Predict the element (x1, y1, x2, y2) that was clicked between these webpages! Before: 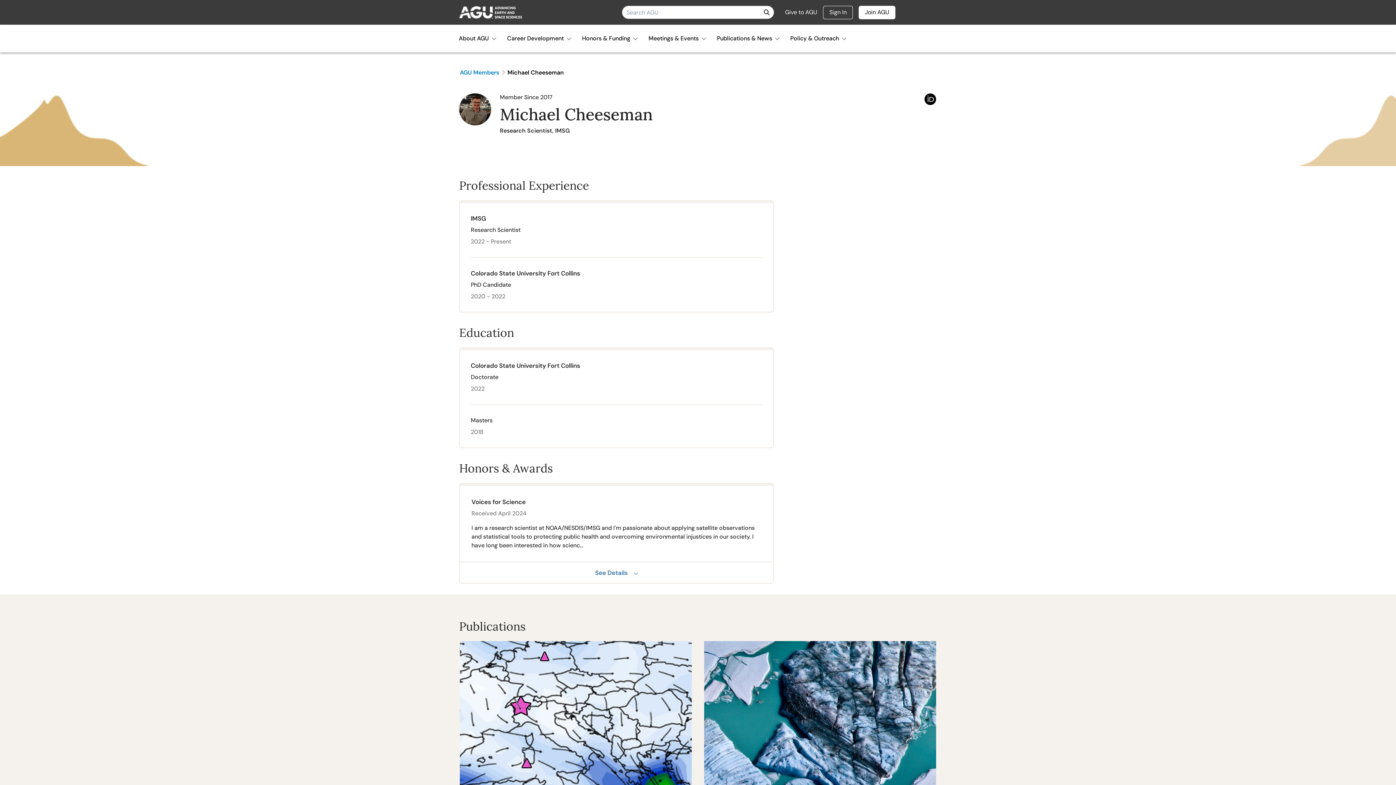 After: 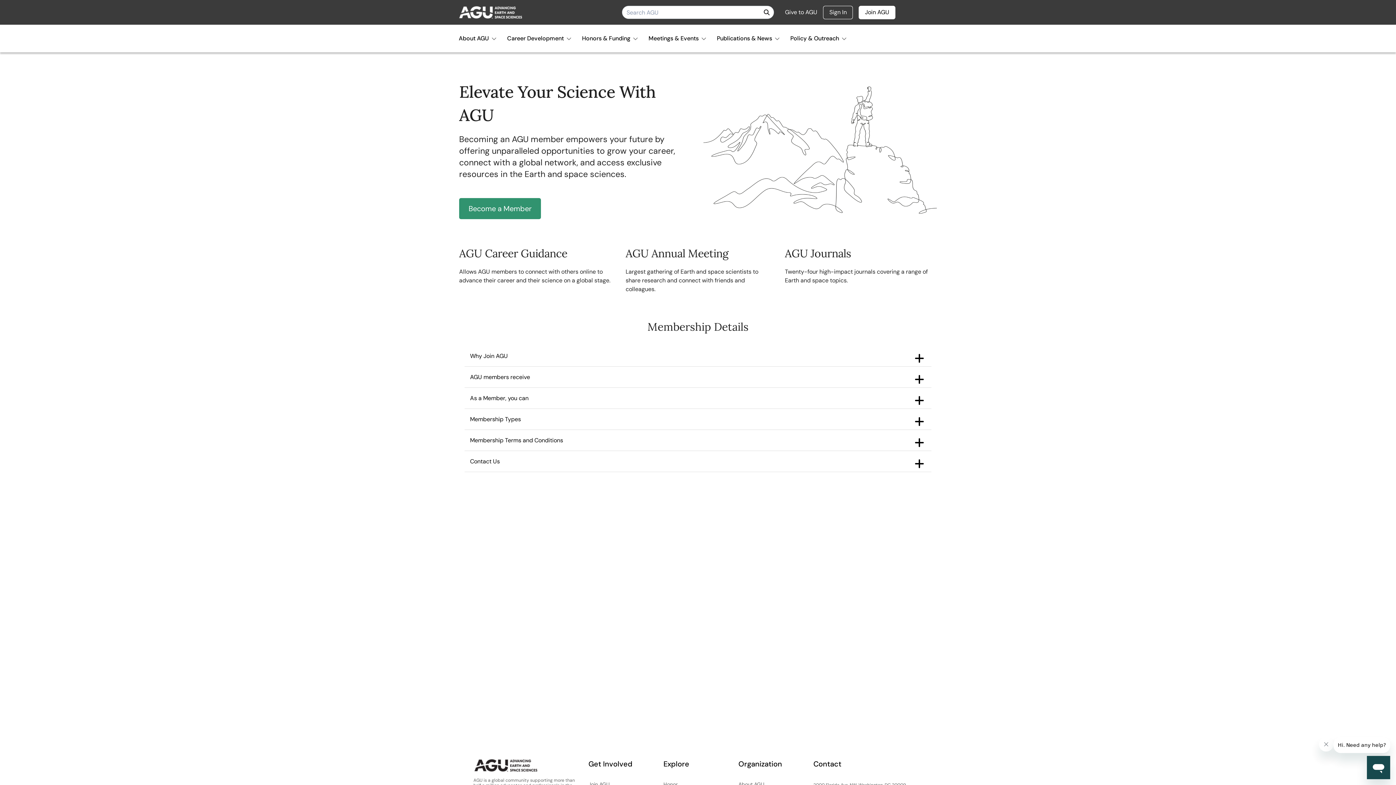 Action: bbox: (859, 6, 895, 18) label: Join AGU